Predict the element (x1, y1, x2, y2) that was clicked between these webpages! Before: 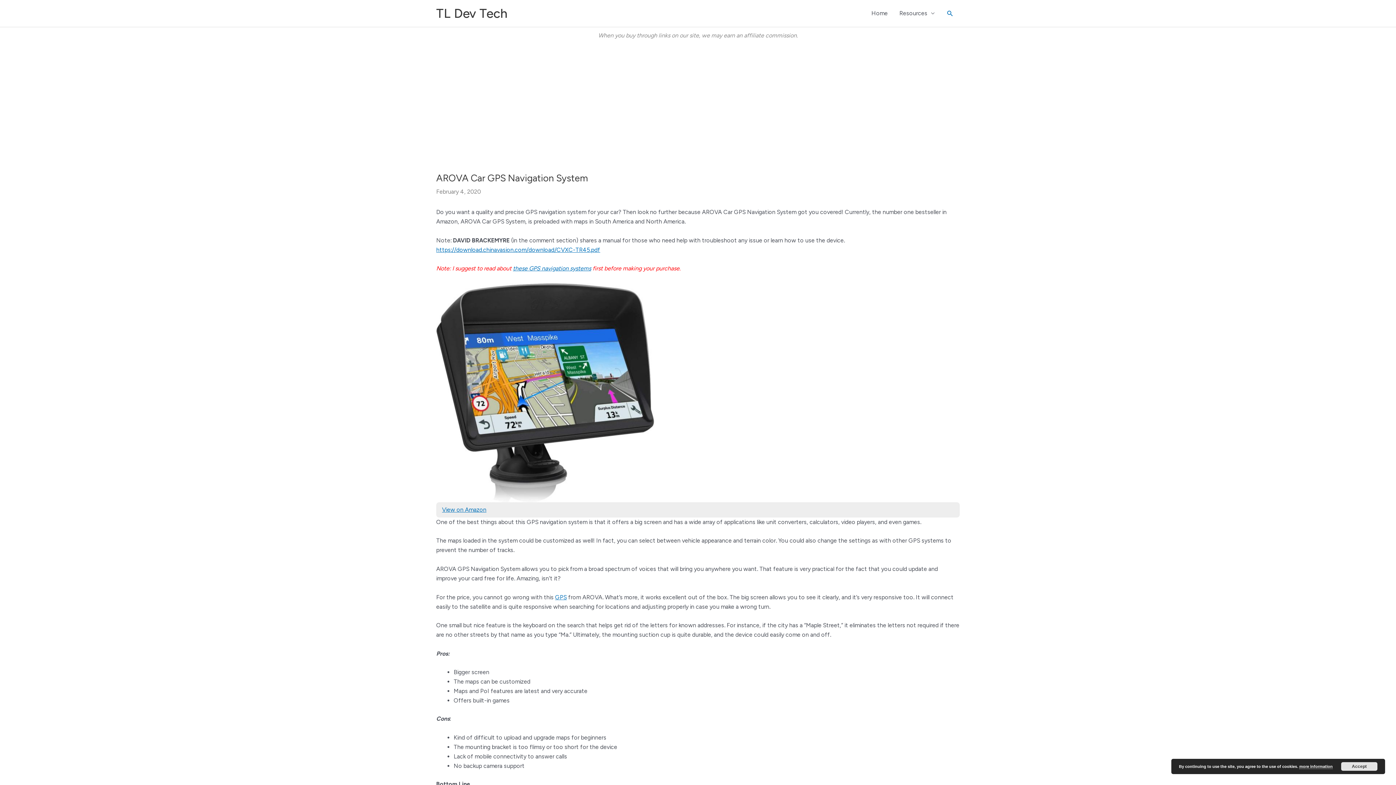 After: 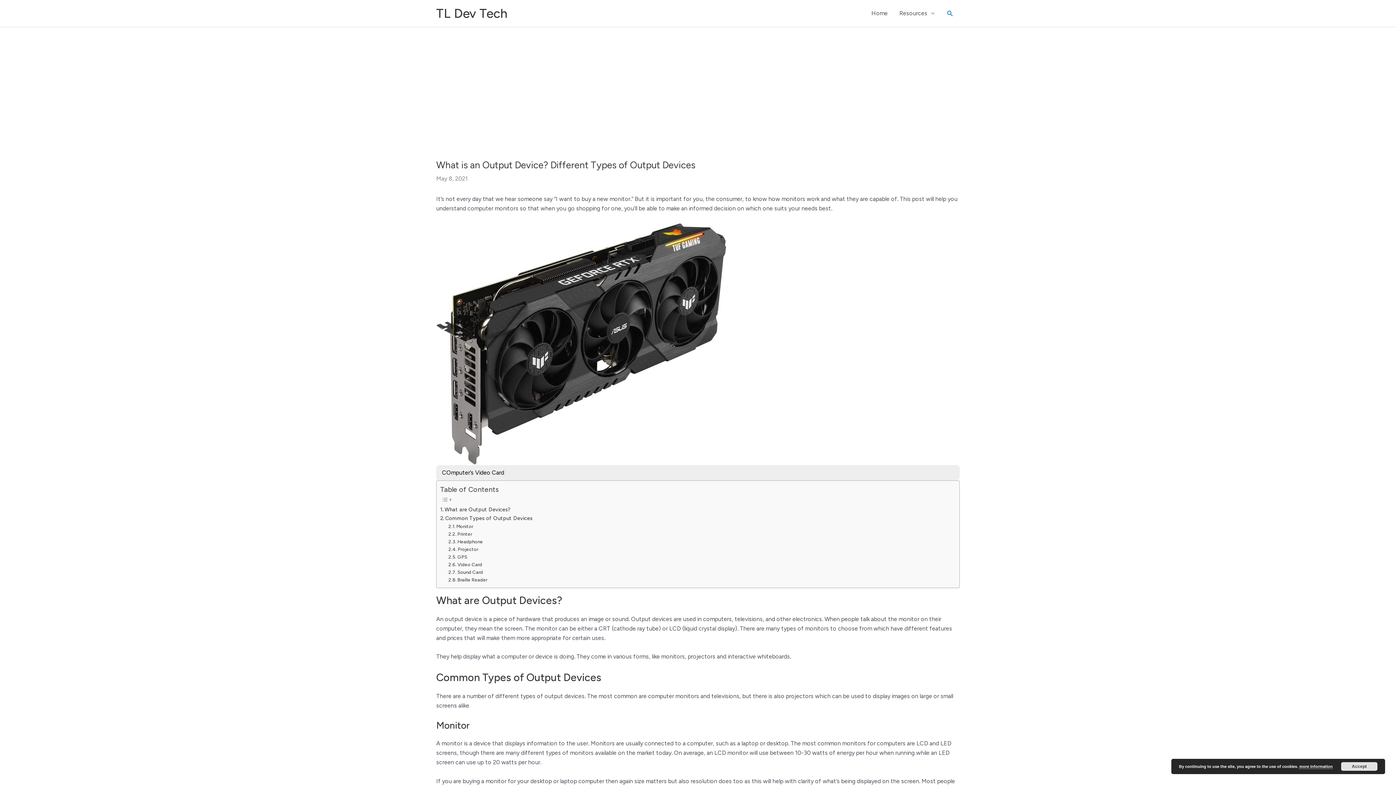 Action: label: GPS bbox: (555, 594, 566, 600)